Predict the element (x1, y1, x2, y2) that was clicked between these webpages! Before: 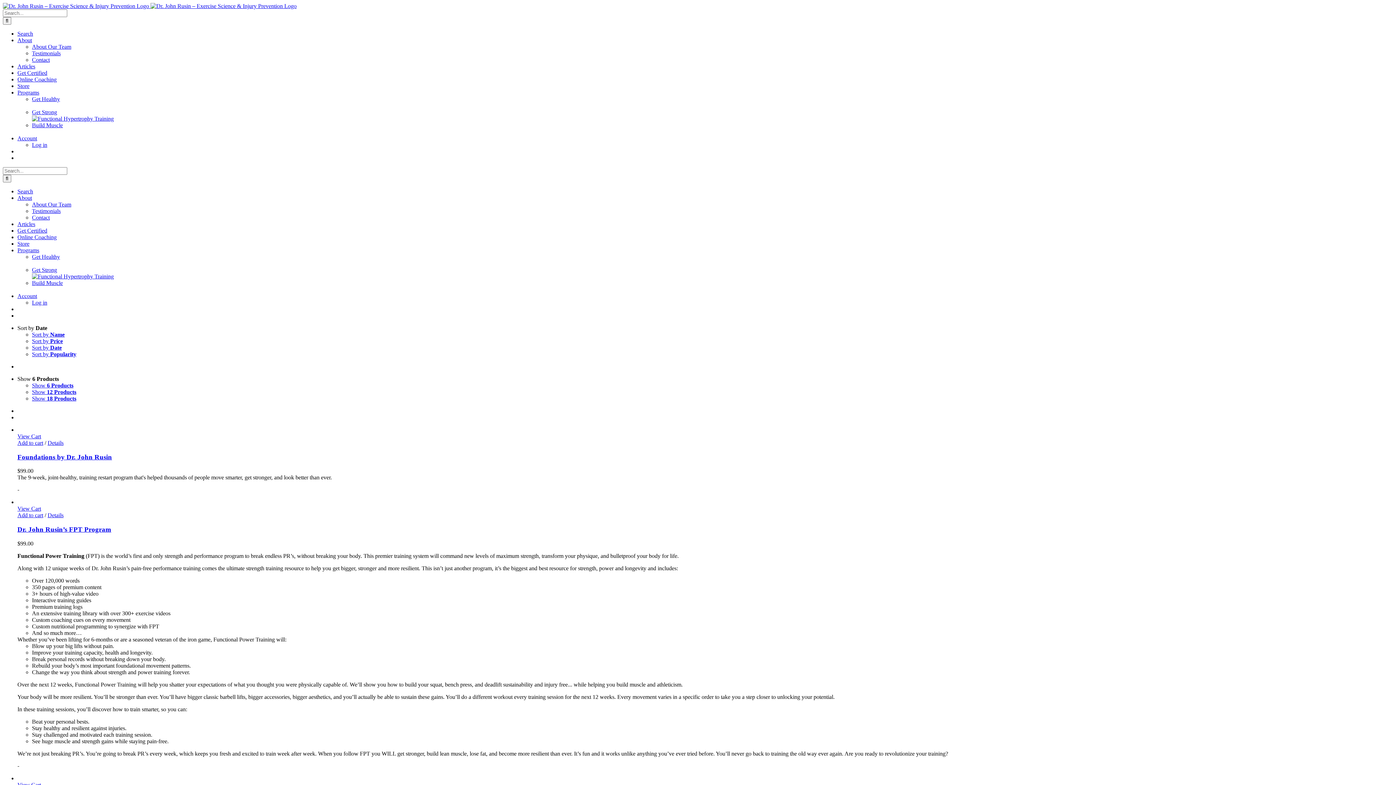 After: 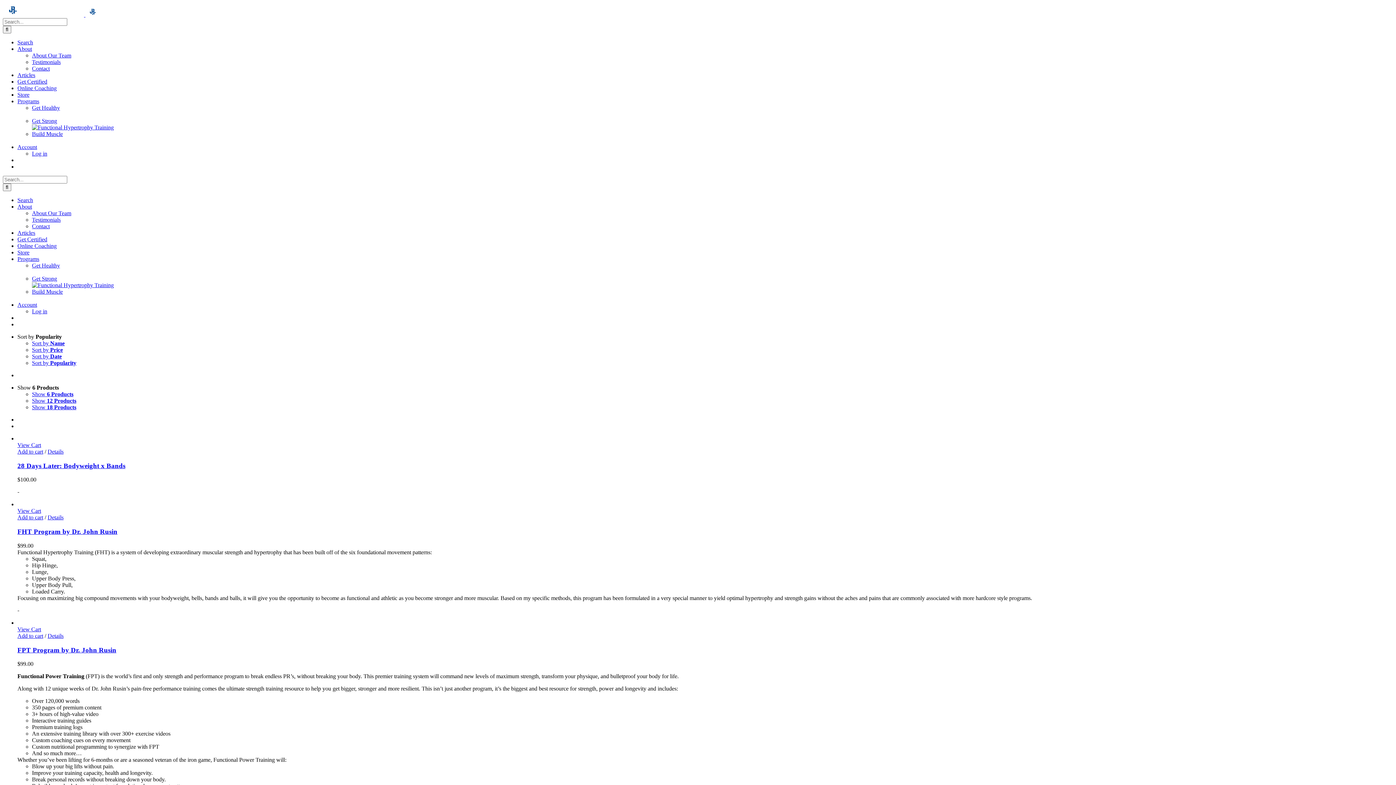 Action: label: Sort by Popularity bbox: (32, 351, 76, 357)